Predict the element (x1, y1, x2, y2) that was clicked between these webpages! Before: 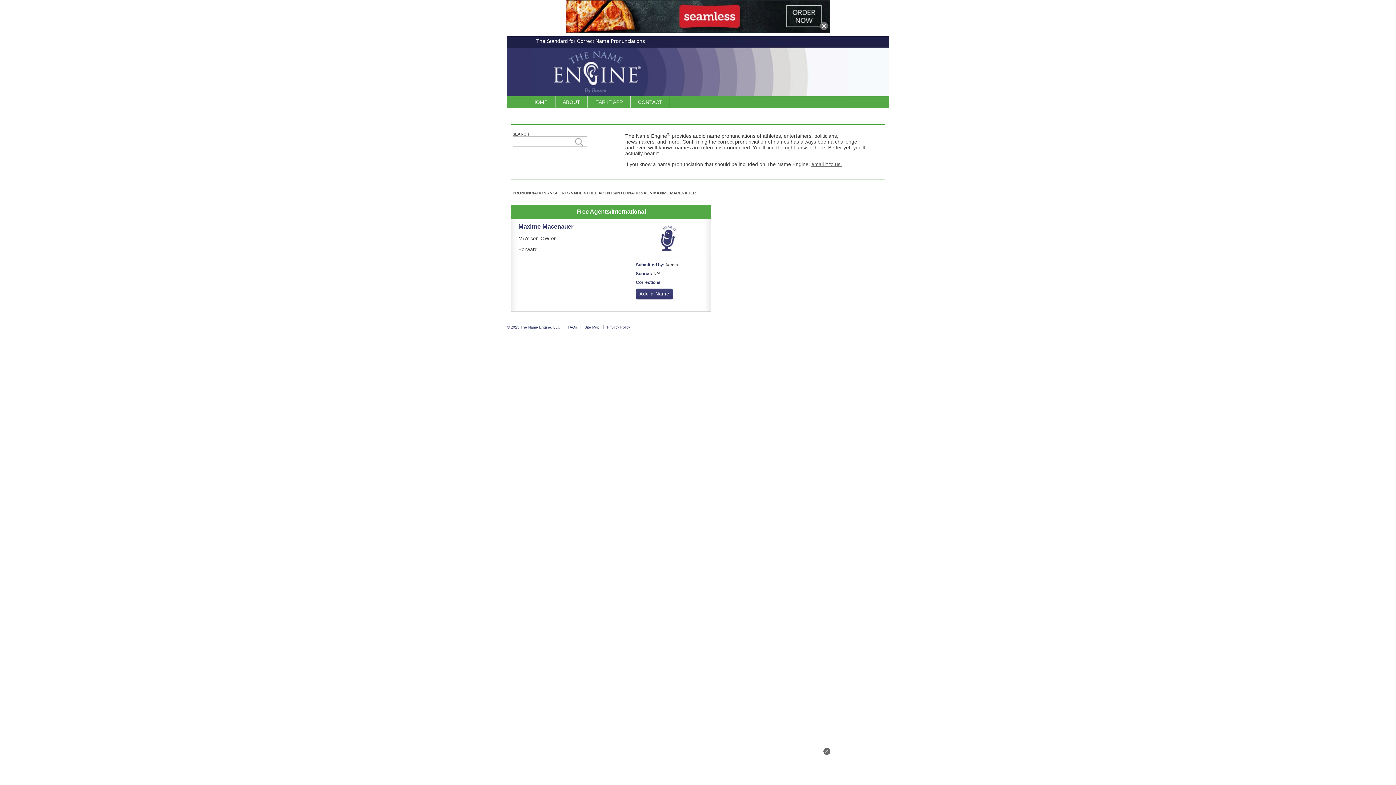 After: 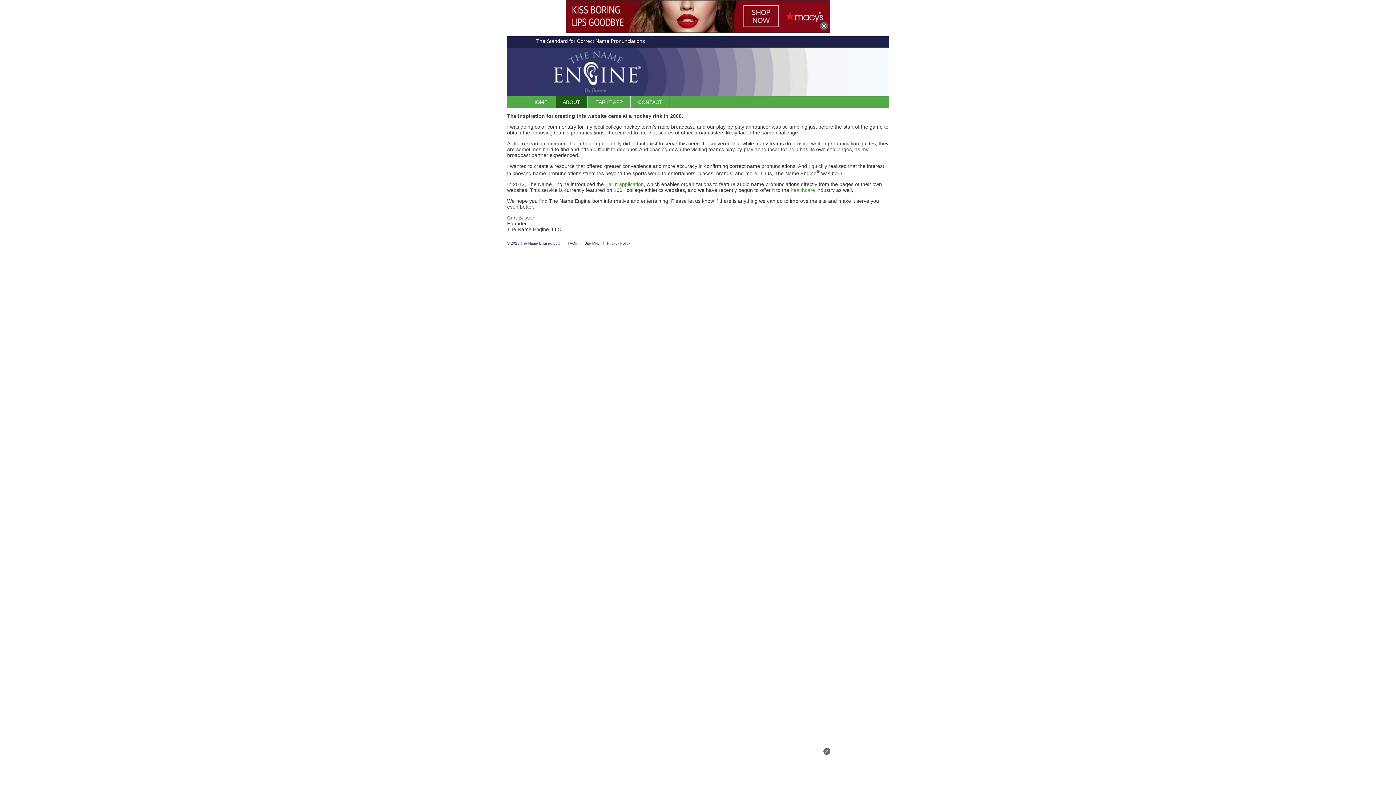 Action: bbox: (555, 63, 588, 75) label: ABOUT